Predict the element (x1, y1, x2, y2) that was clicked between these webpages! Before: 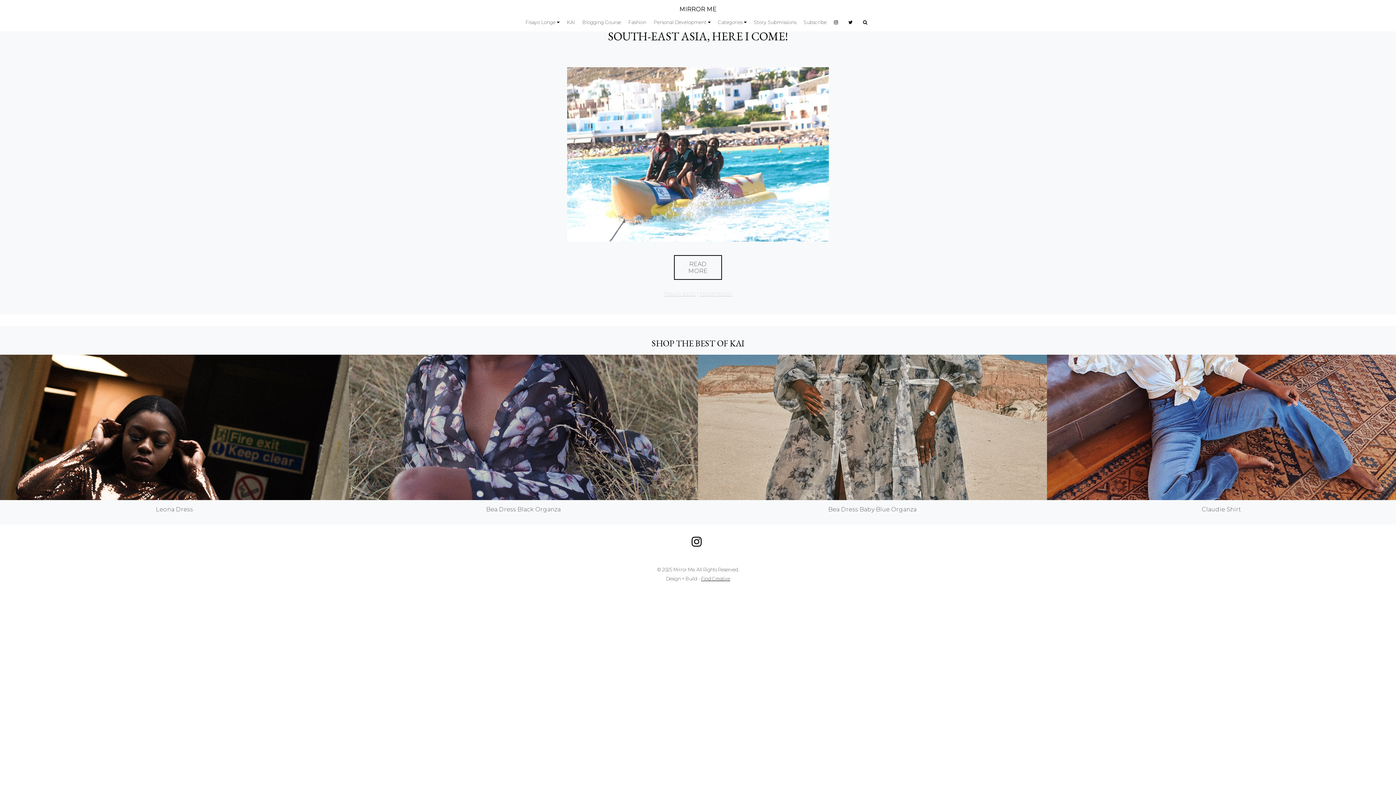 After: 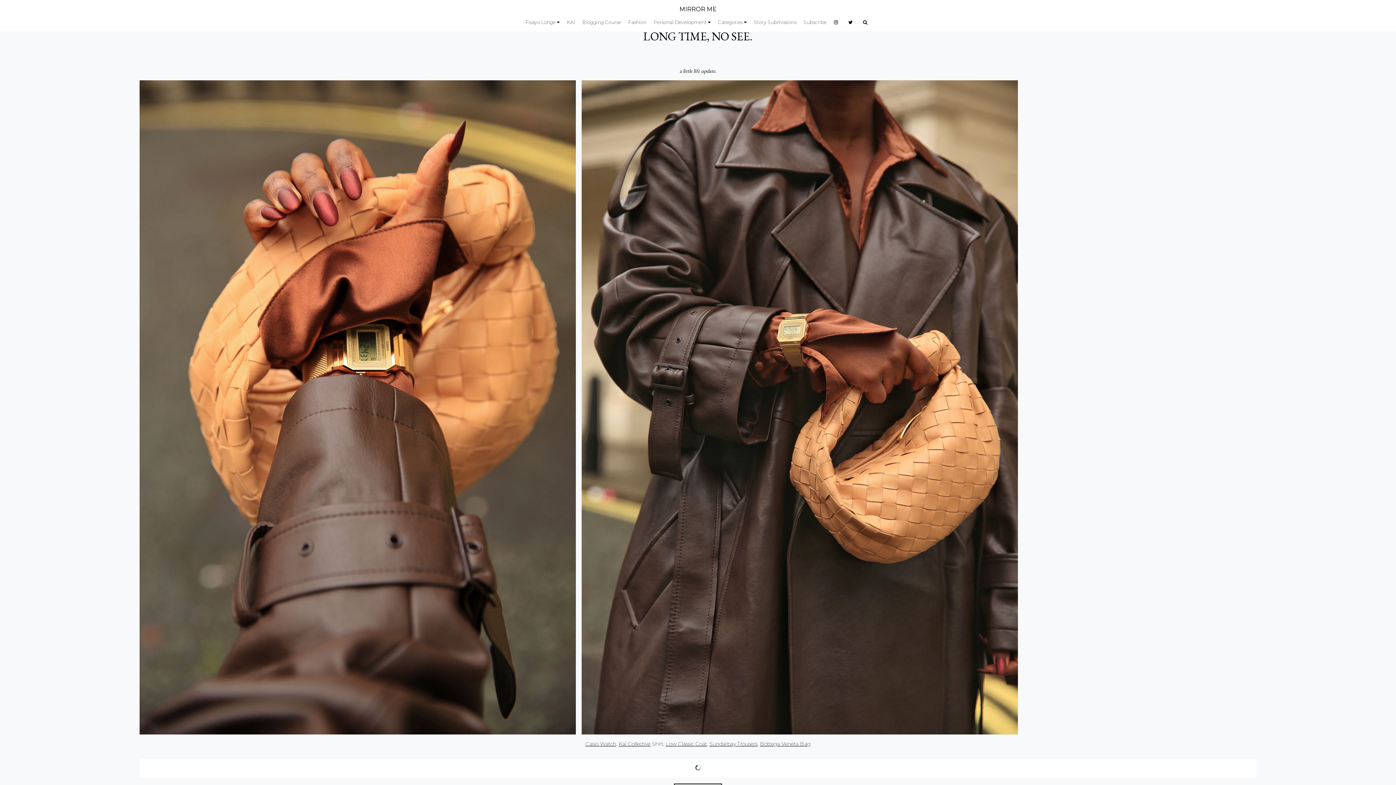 Action: bbox: (628, 19, 646, 25) label: Fashion